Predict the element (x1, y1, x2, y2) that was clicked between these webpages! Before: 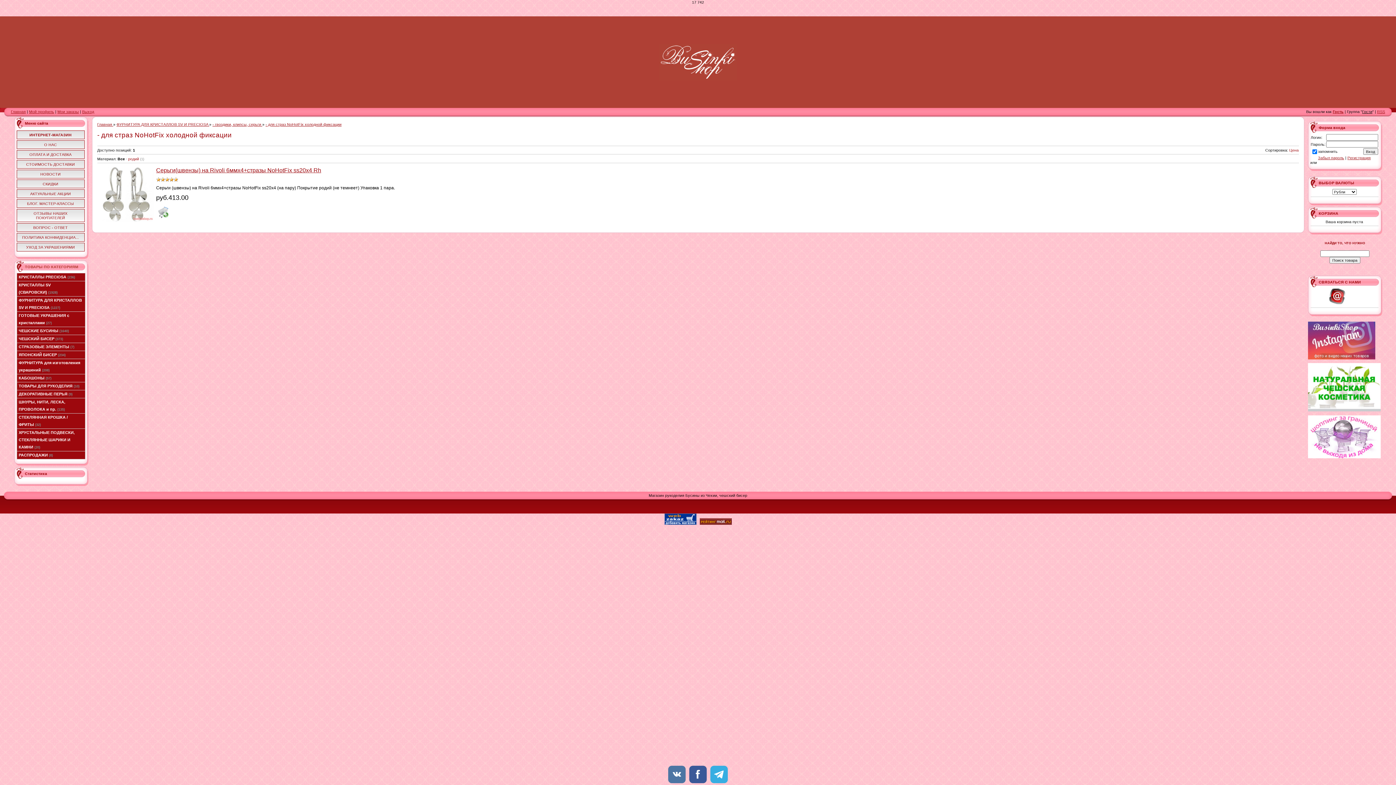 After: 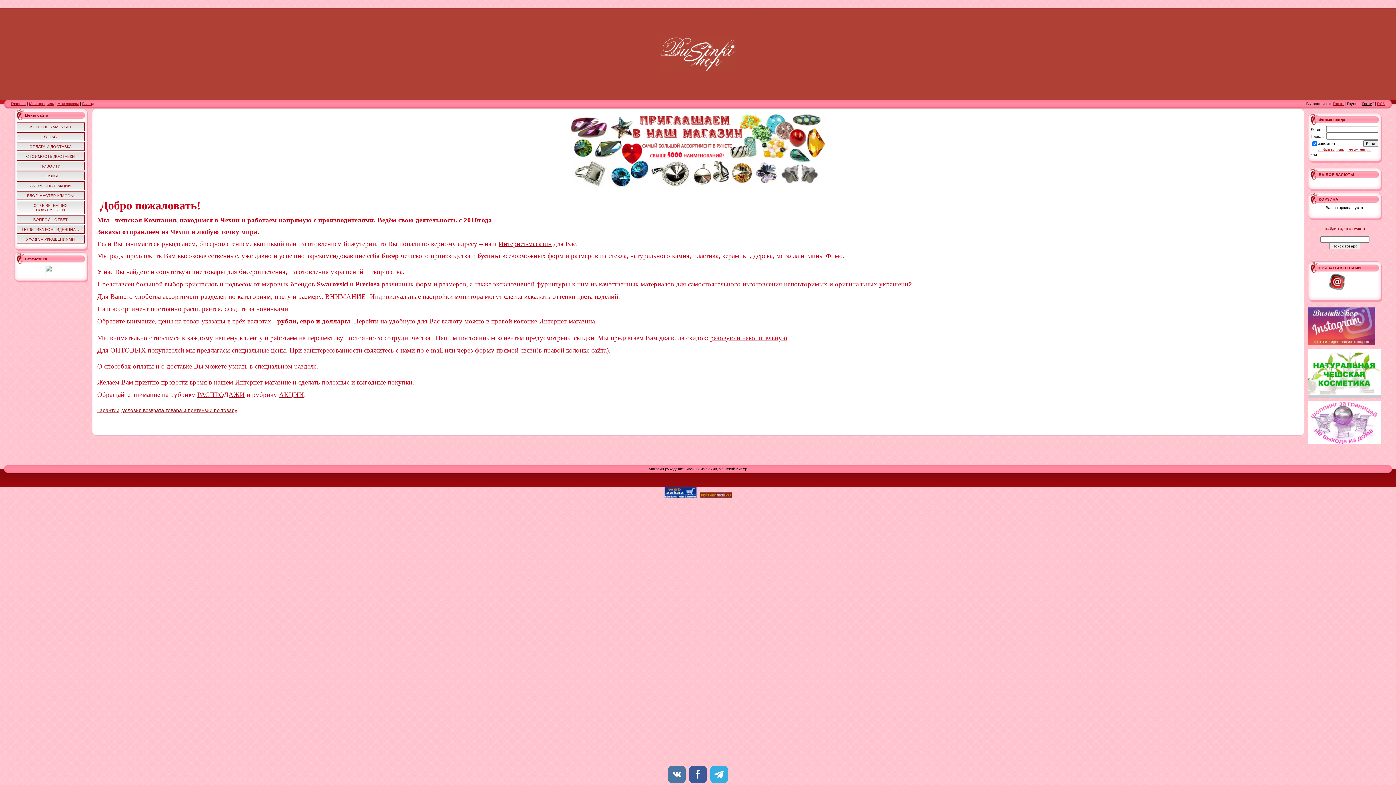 Action: label: О НАС bbox: (44, 142, 56, 147)